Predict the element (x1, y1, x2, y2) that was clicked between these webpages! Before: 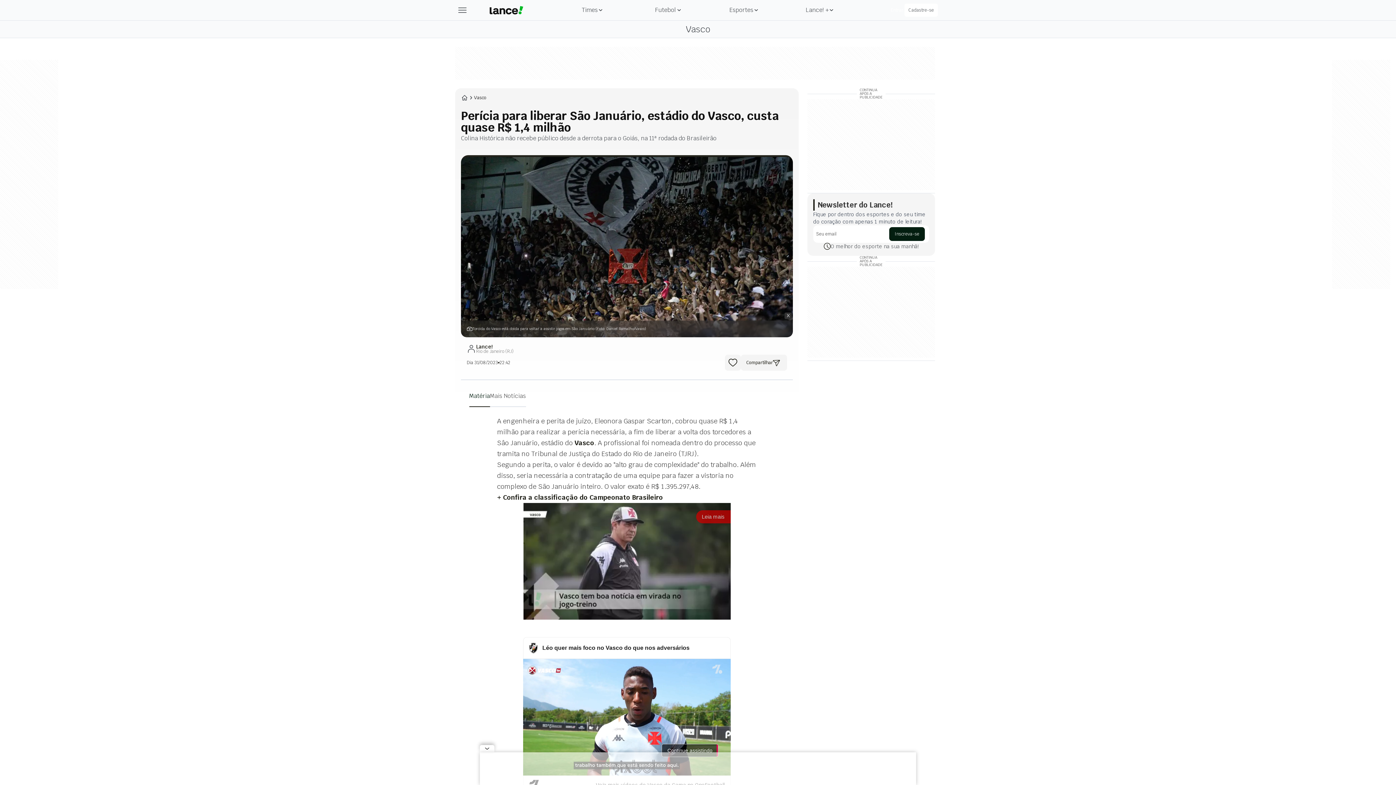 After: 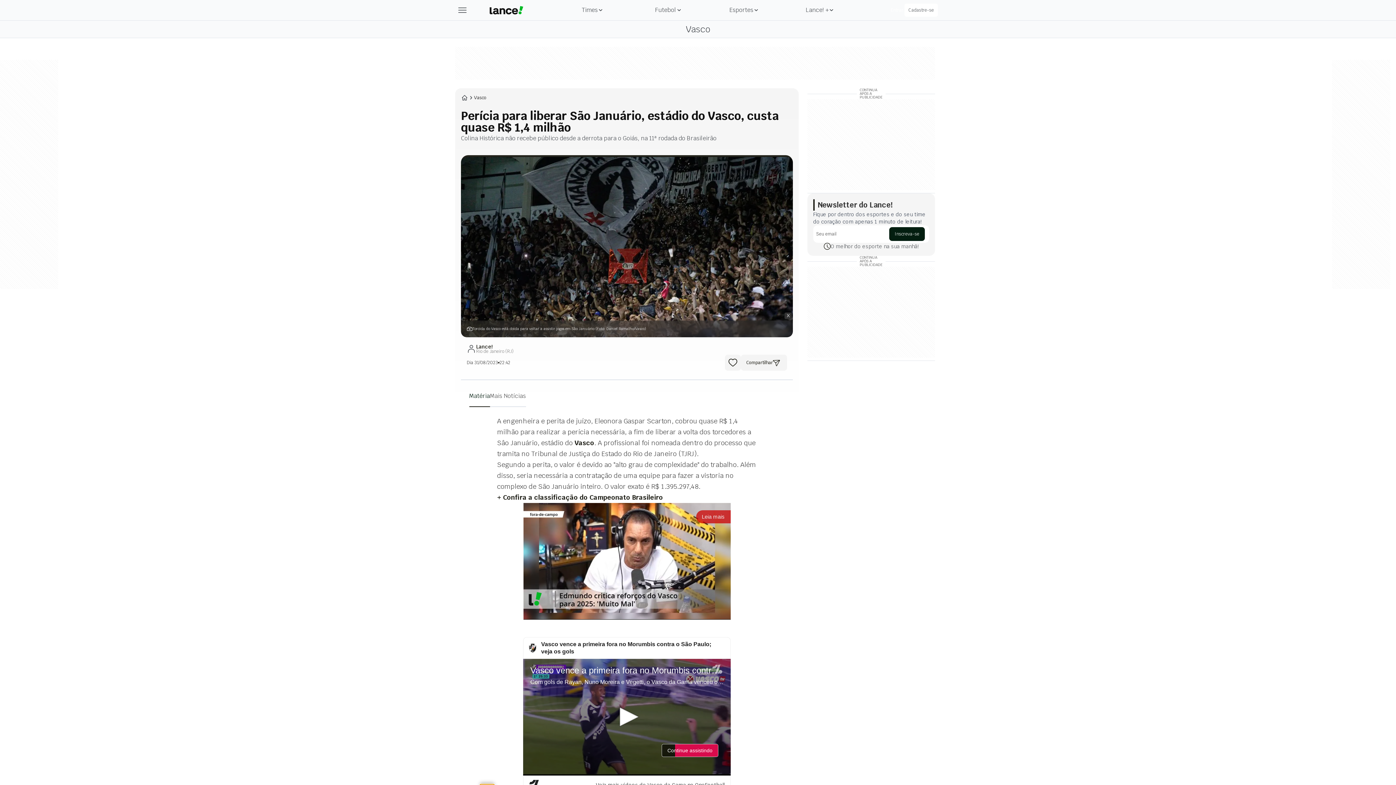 Action: bbox: (480, 745, 494, 752)